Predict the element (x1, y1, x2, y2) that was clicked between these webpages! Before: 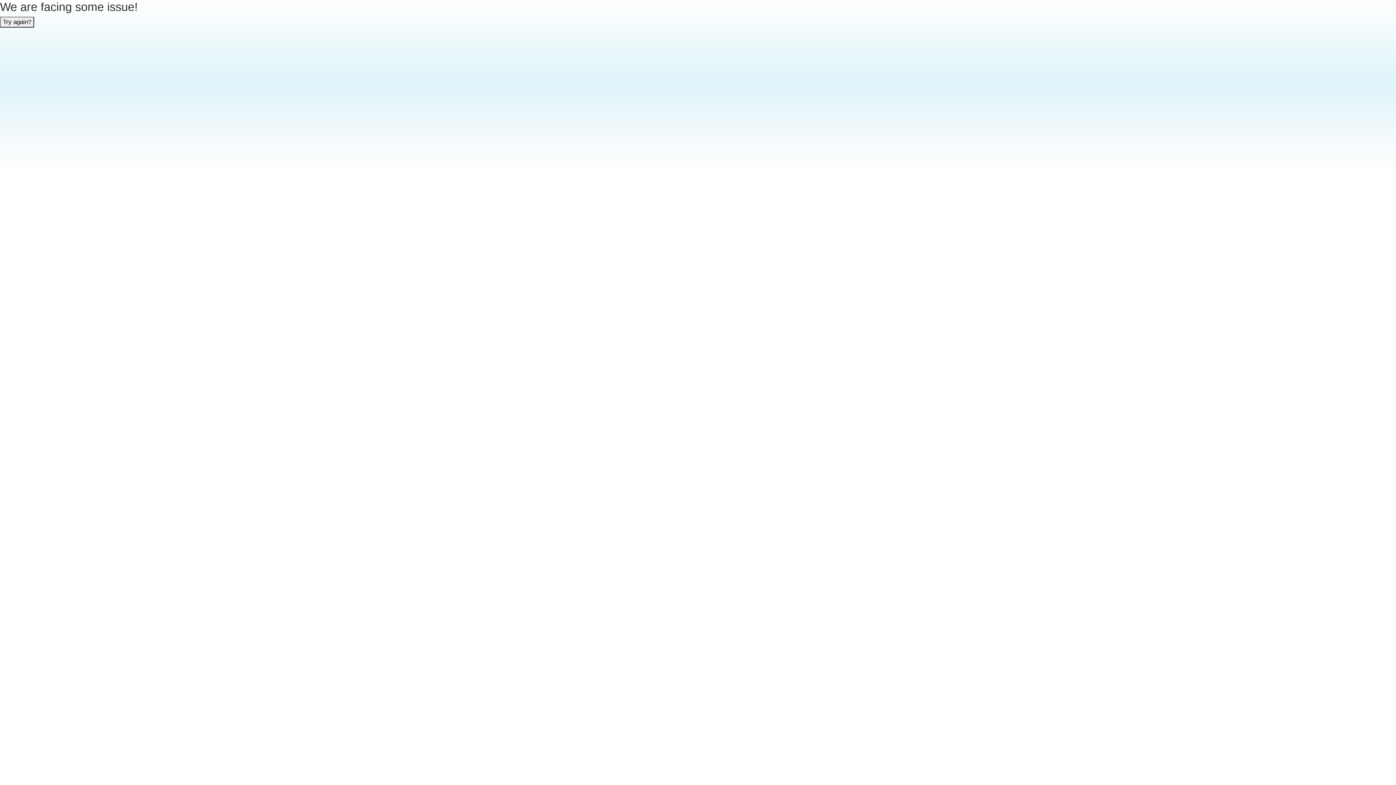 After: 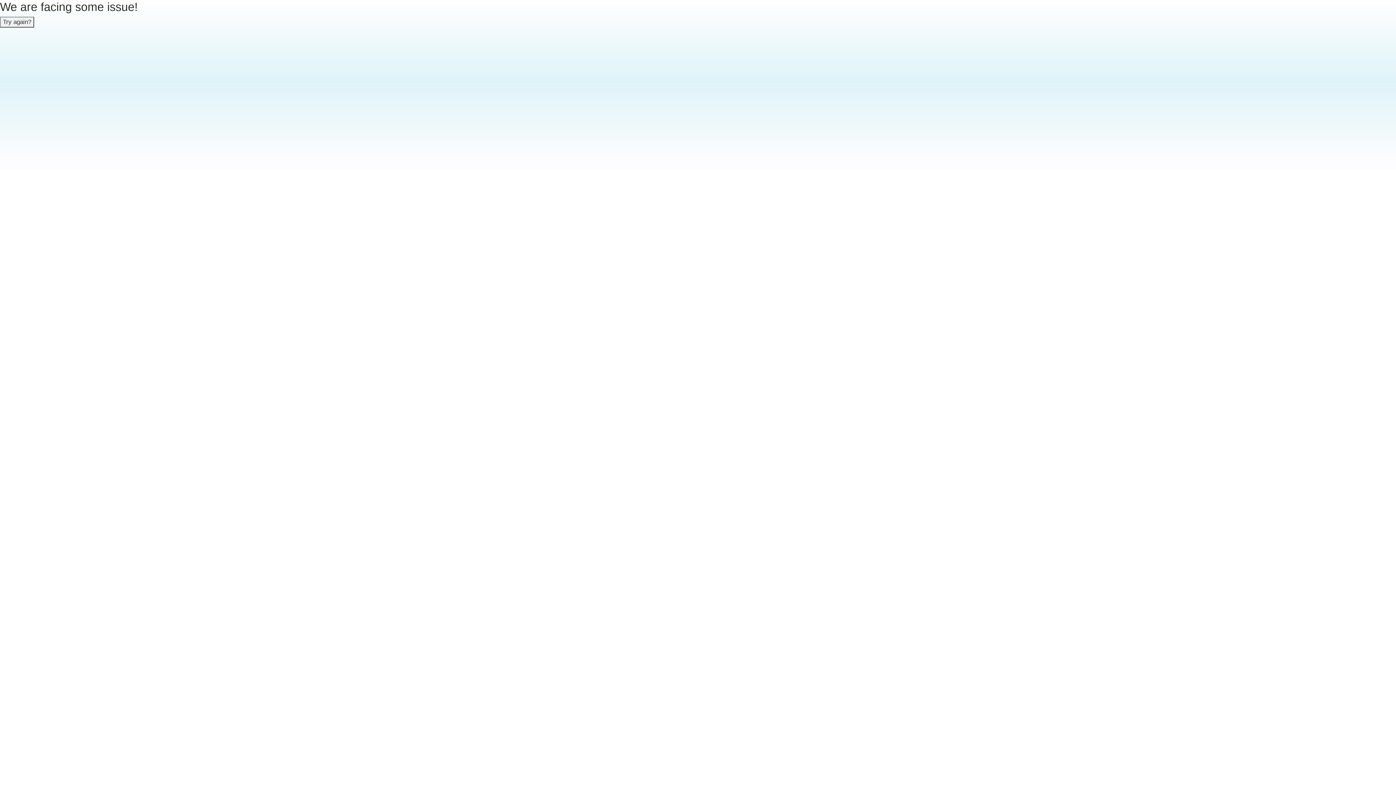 Action: label: Try again? bbox: (0, 16, 34, 27)